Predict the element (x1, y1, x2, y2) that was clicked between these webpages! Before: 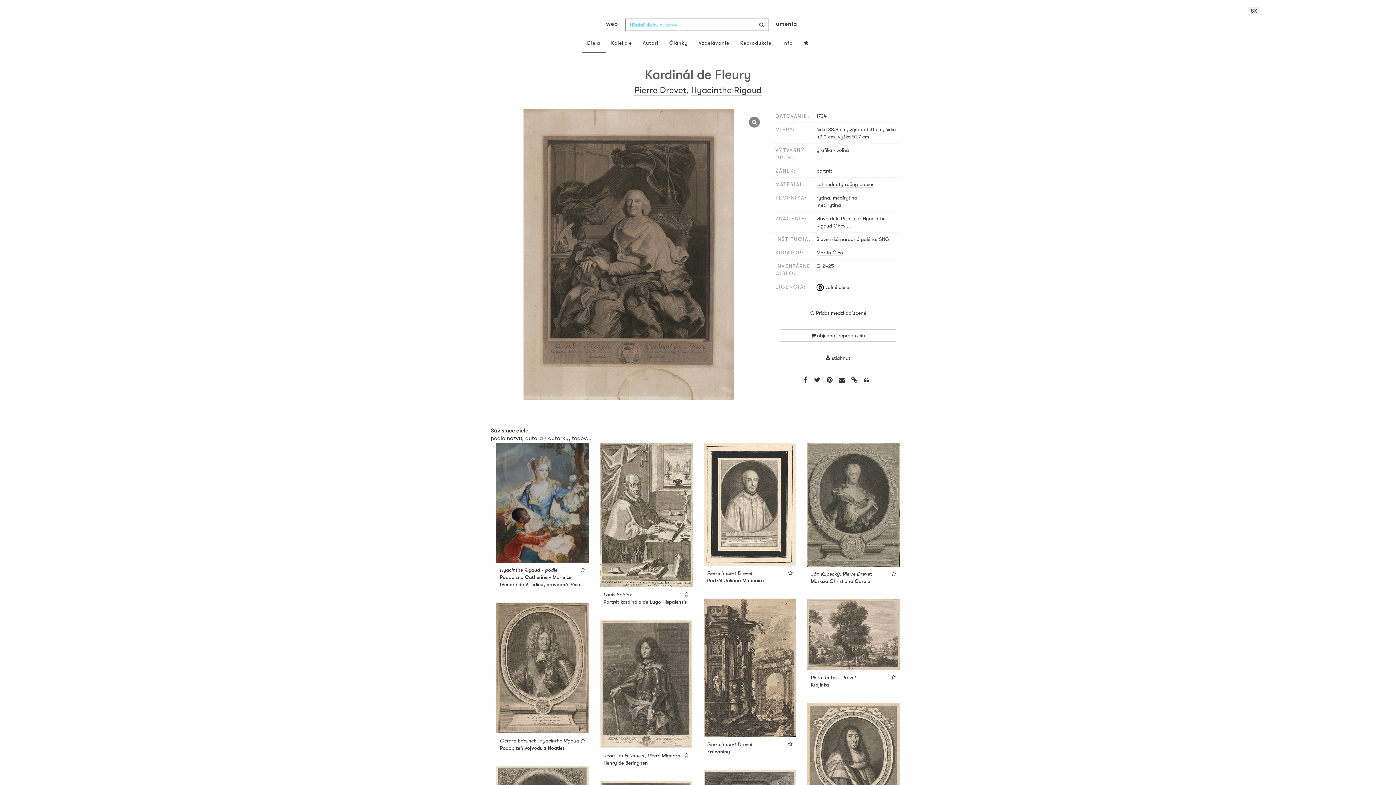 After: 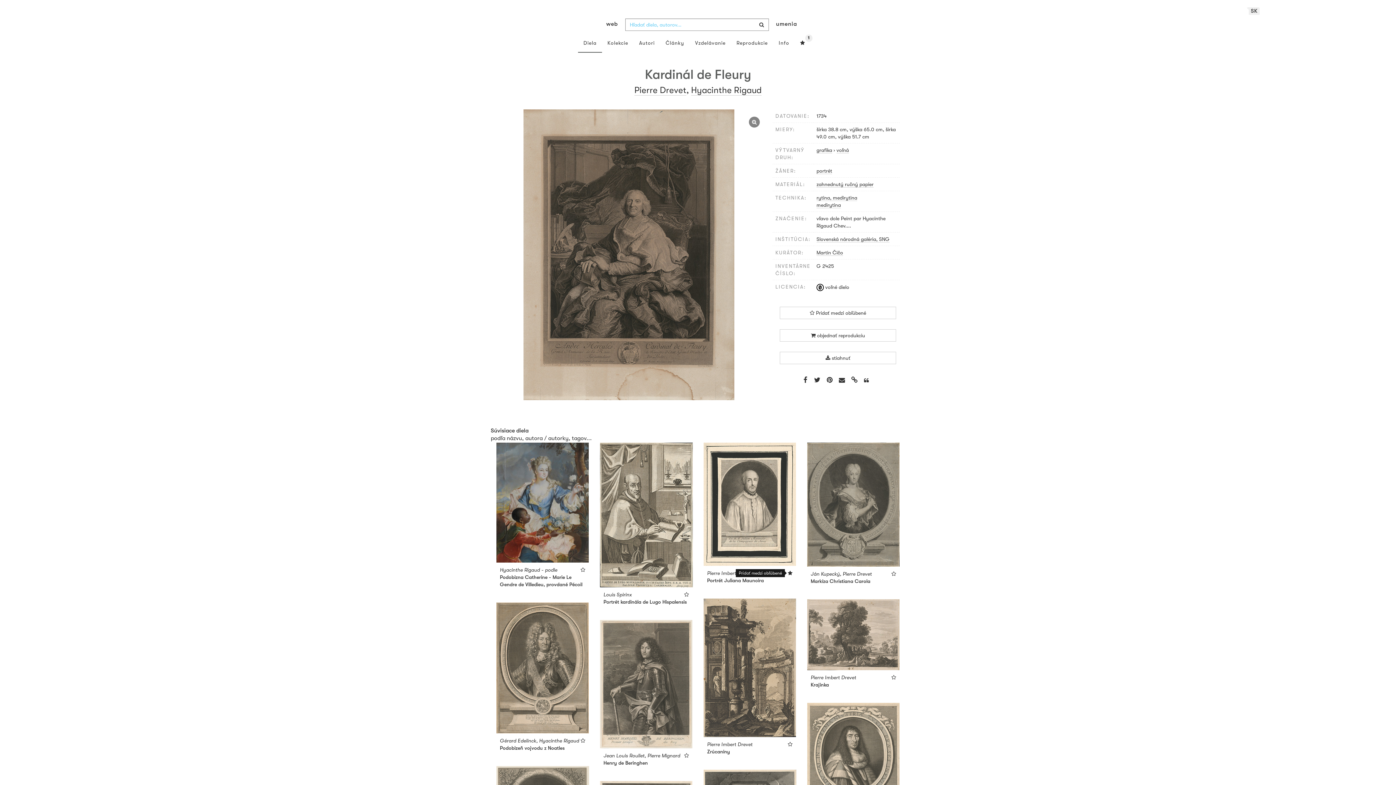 Action: bbox: (788, 570, 792, 576)